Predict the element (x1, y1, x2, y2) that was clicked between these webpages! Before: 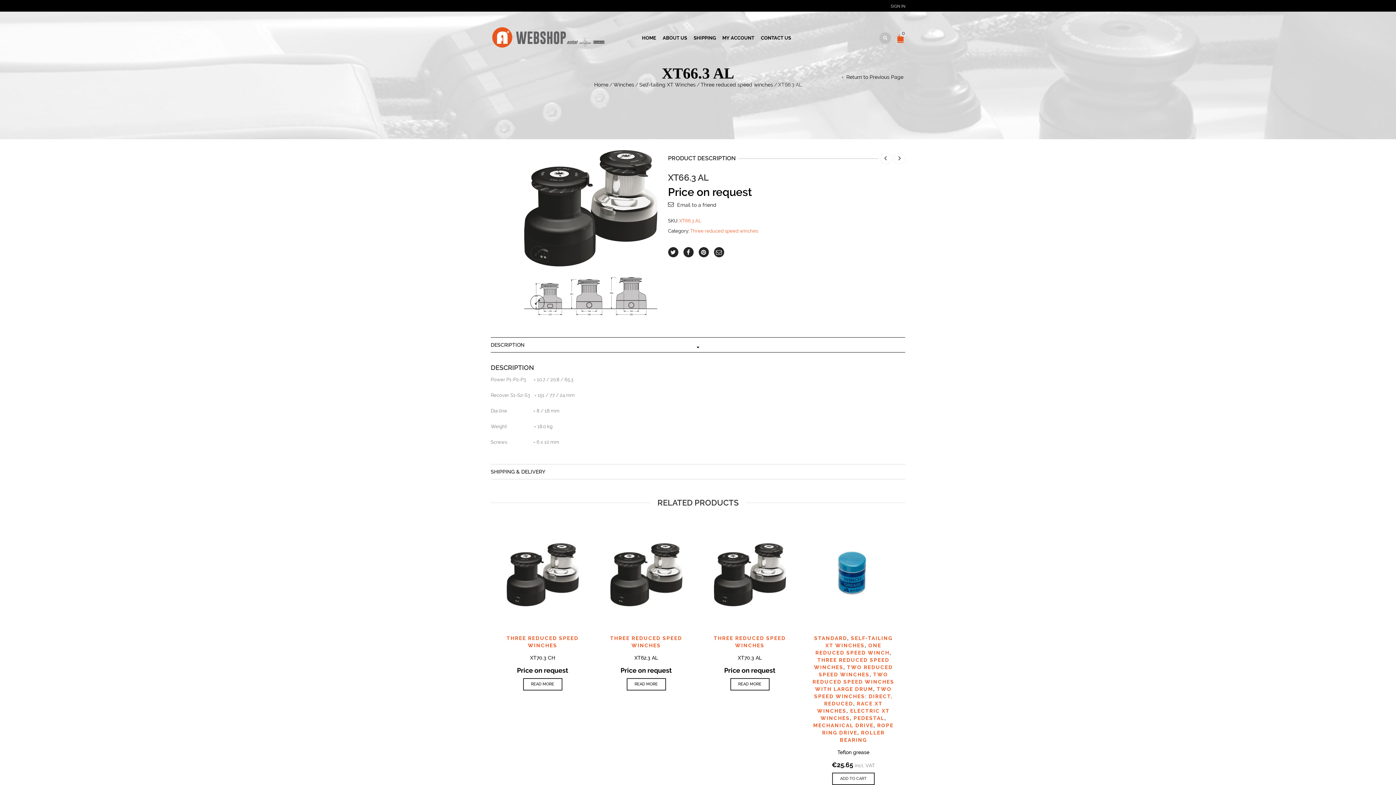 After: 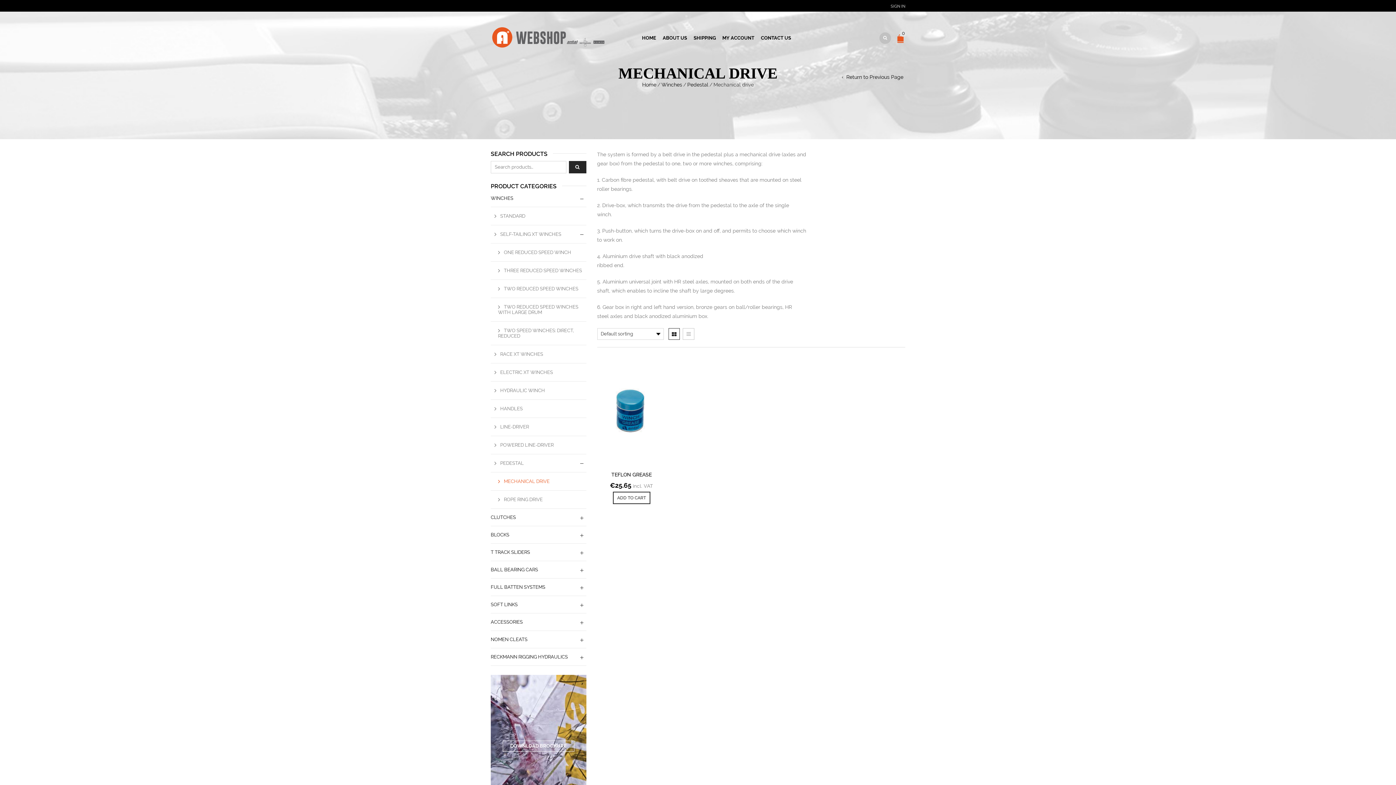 Action: bbox: (813, 722, 873, 728) label: MECHANICAL DRIVE